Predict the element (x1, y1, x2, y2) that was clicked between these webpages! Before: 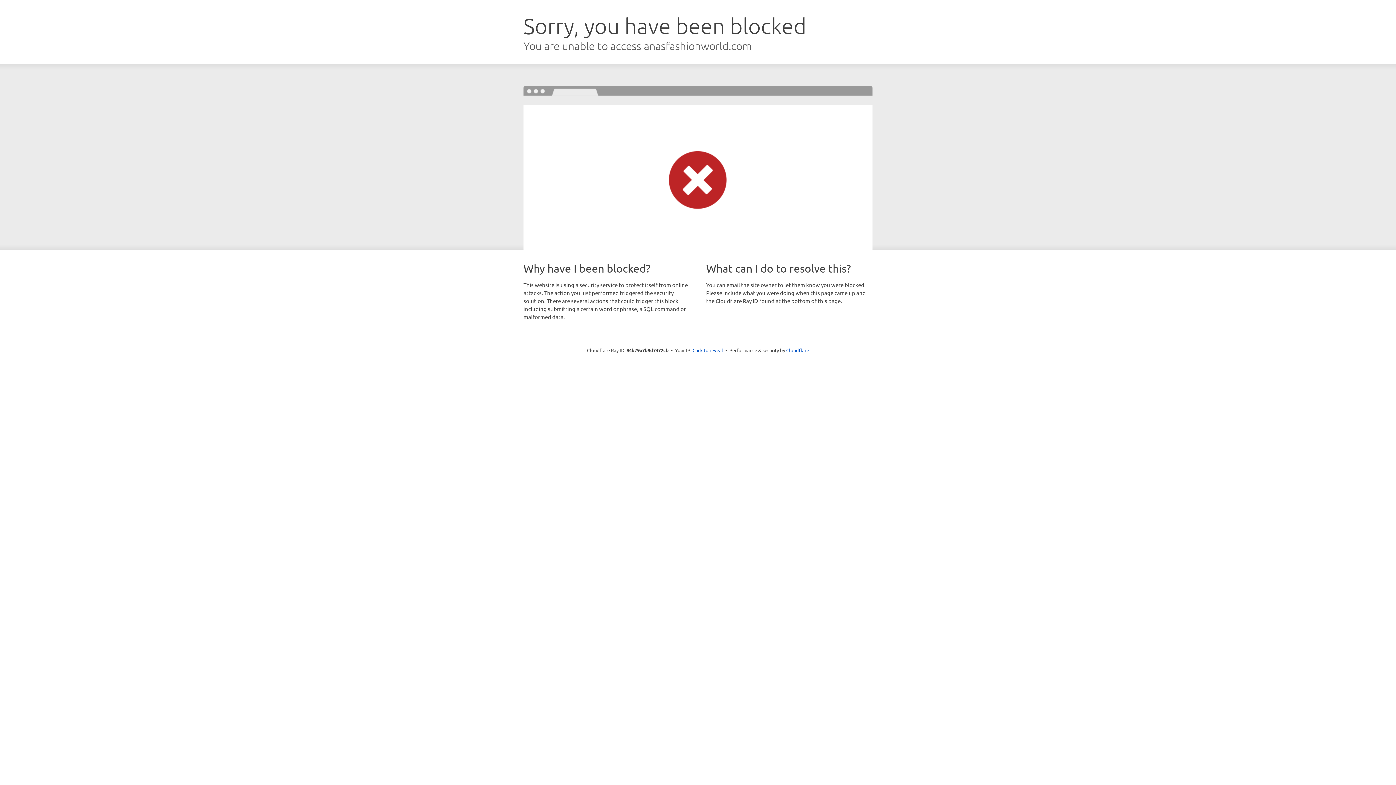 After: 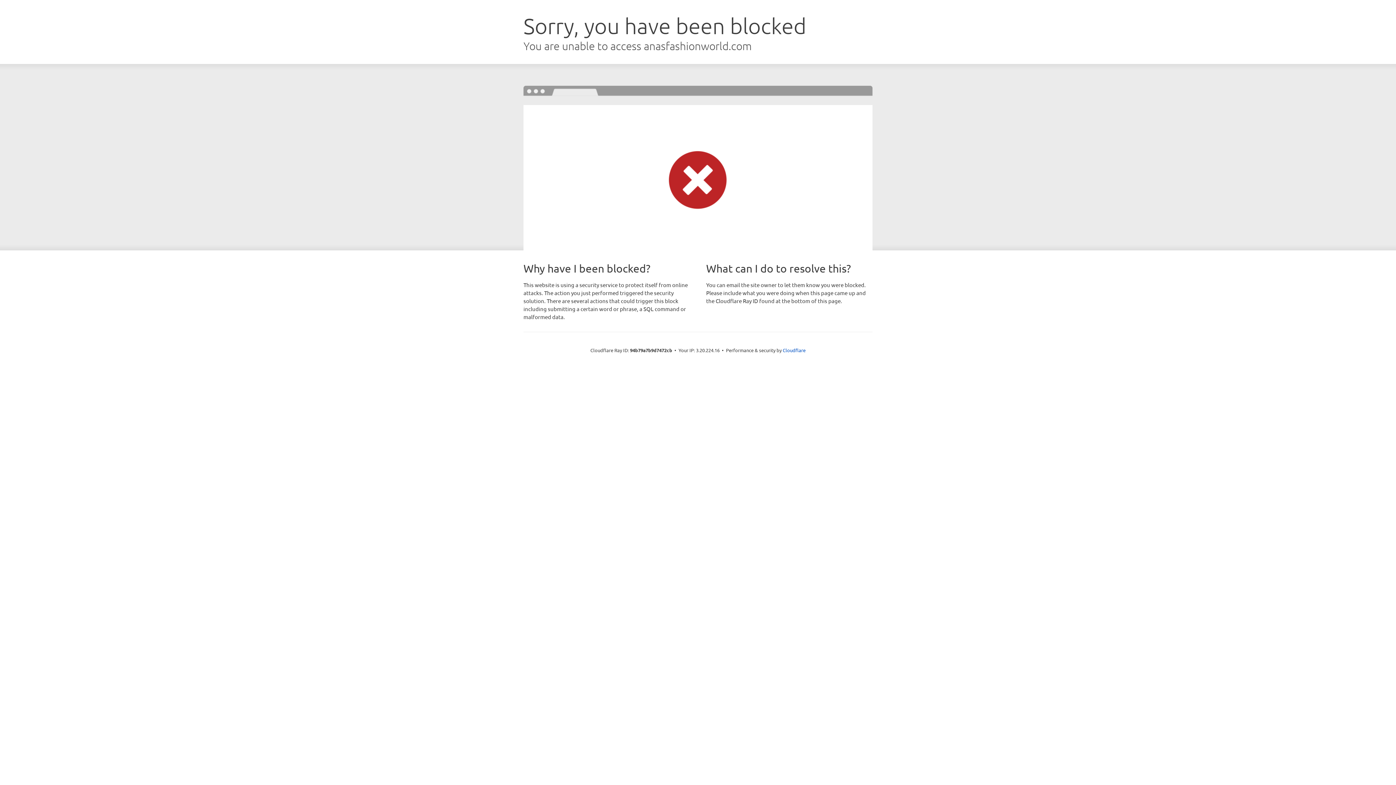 Action: bbox: (692, 346, 723, 353) label: Click to reveal